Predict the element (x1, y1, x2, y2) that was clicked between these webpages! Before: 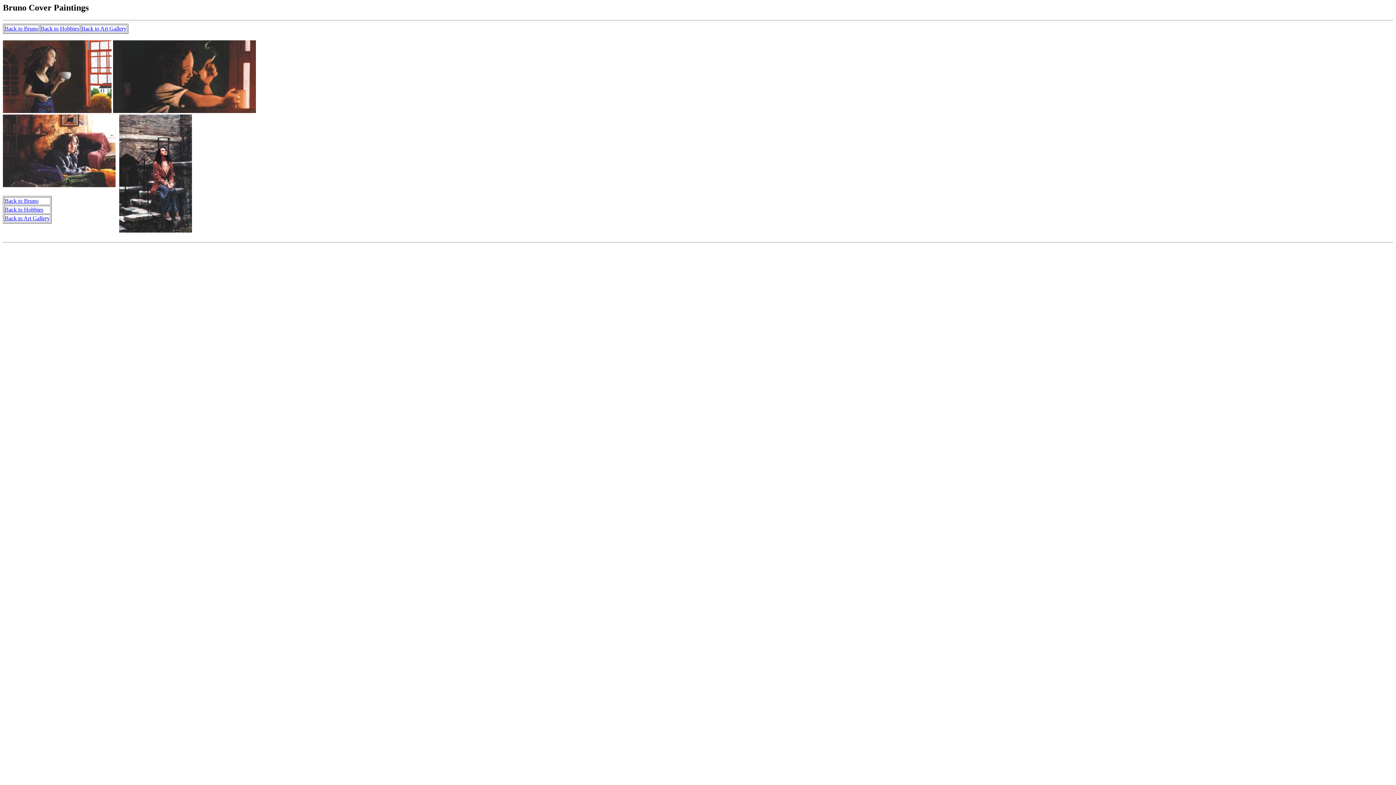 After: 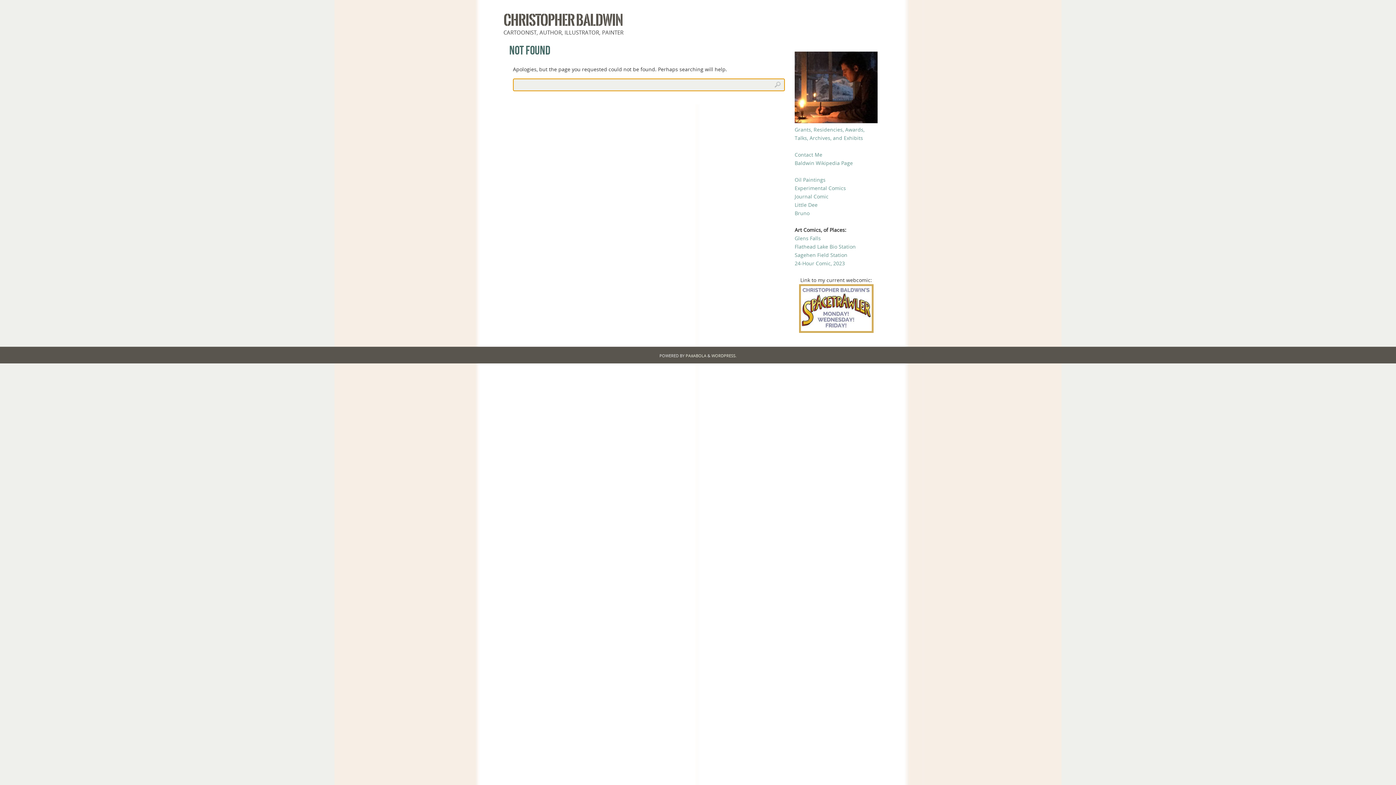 Action: label: Back to Art Gallery bbox: (81, 25, 126, 31)